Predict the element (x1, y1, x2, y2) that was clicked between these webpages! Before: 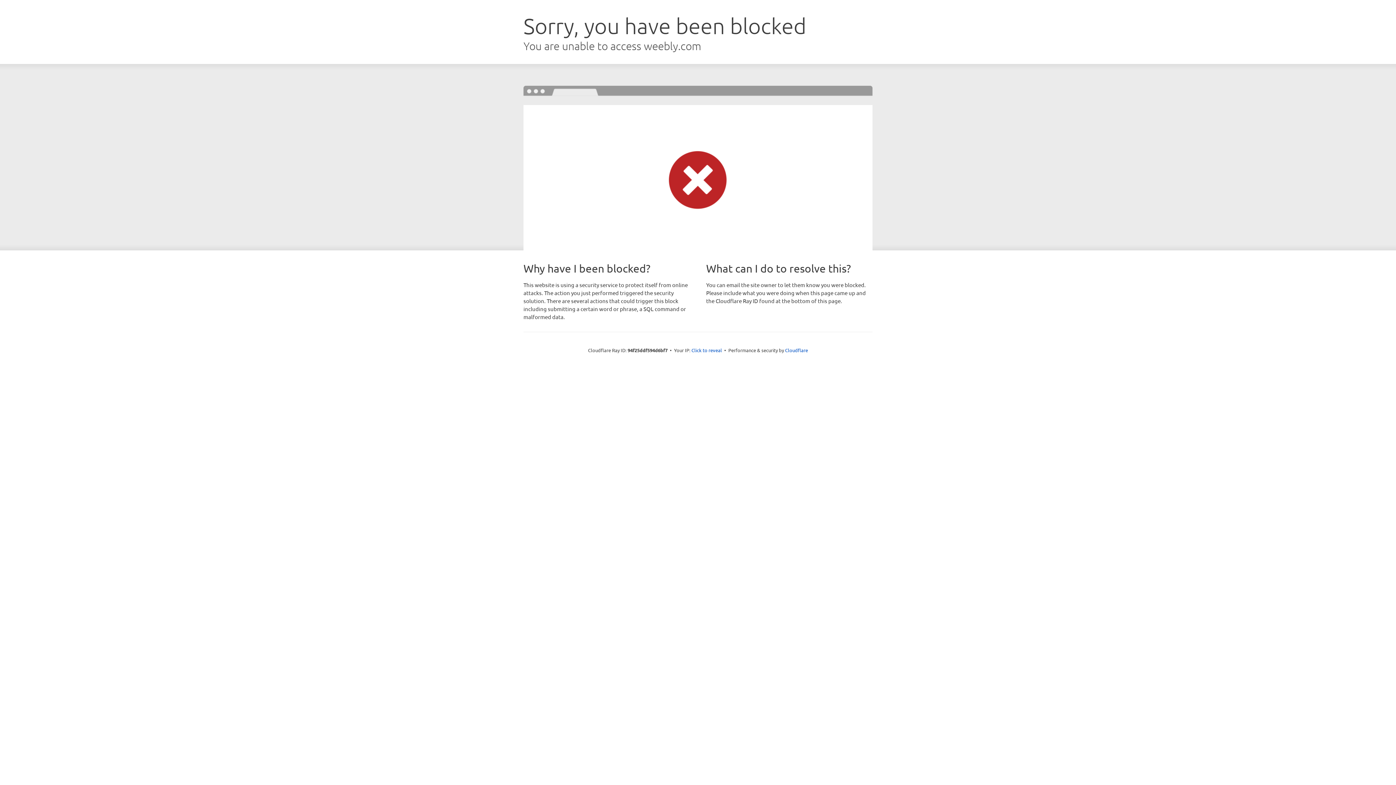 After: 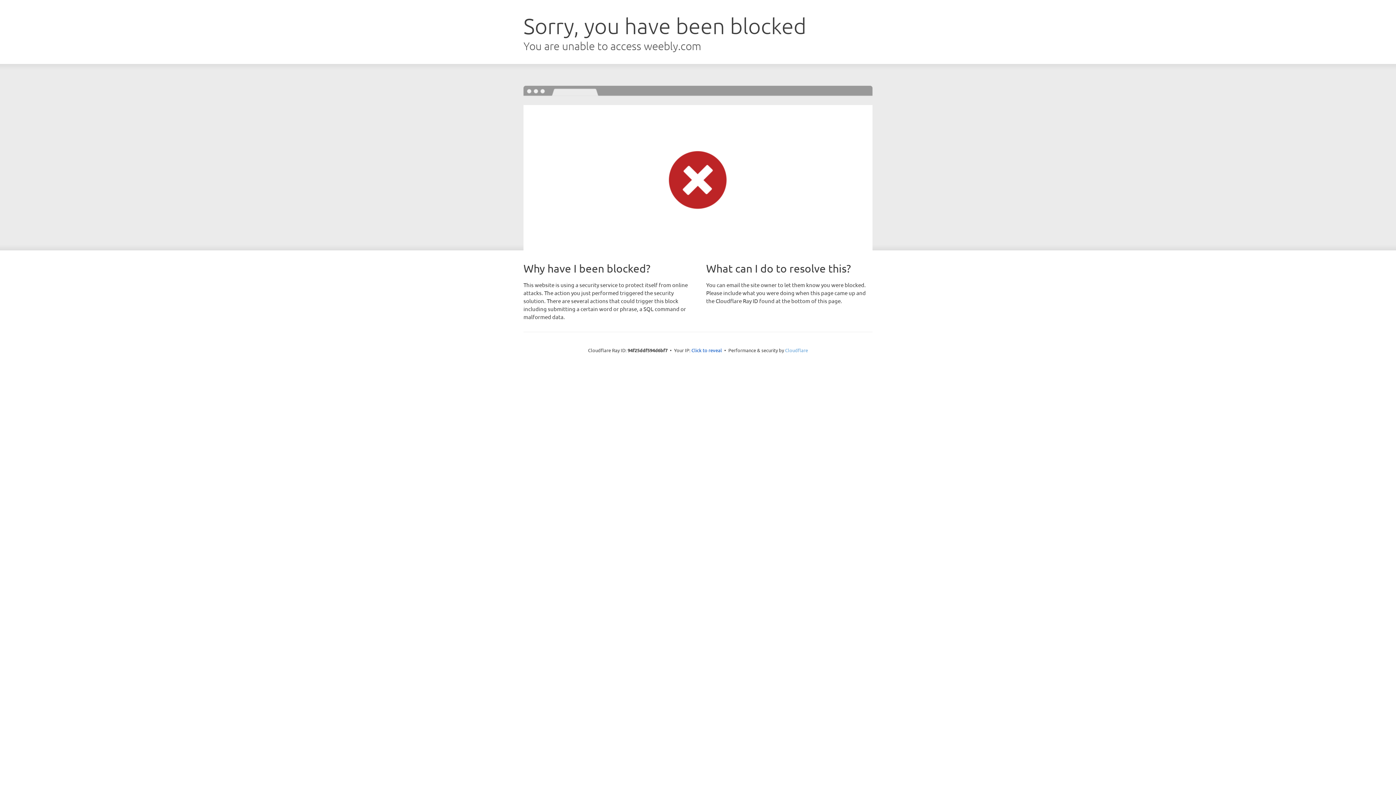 Action: label: Cloudflare bbox: (785, 347, 808, 353)